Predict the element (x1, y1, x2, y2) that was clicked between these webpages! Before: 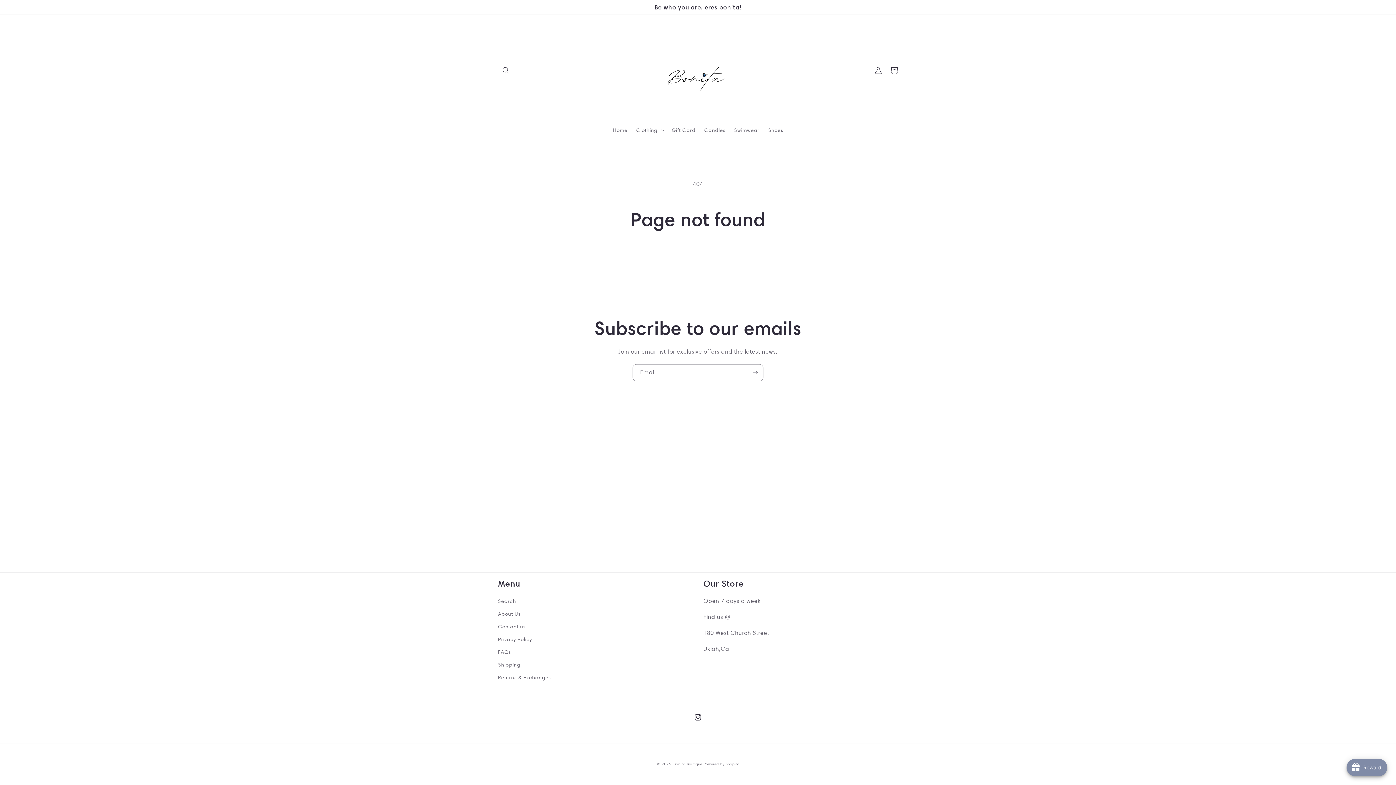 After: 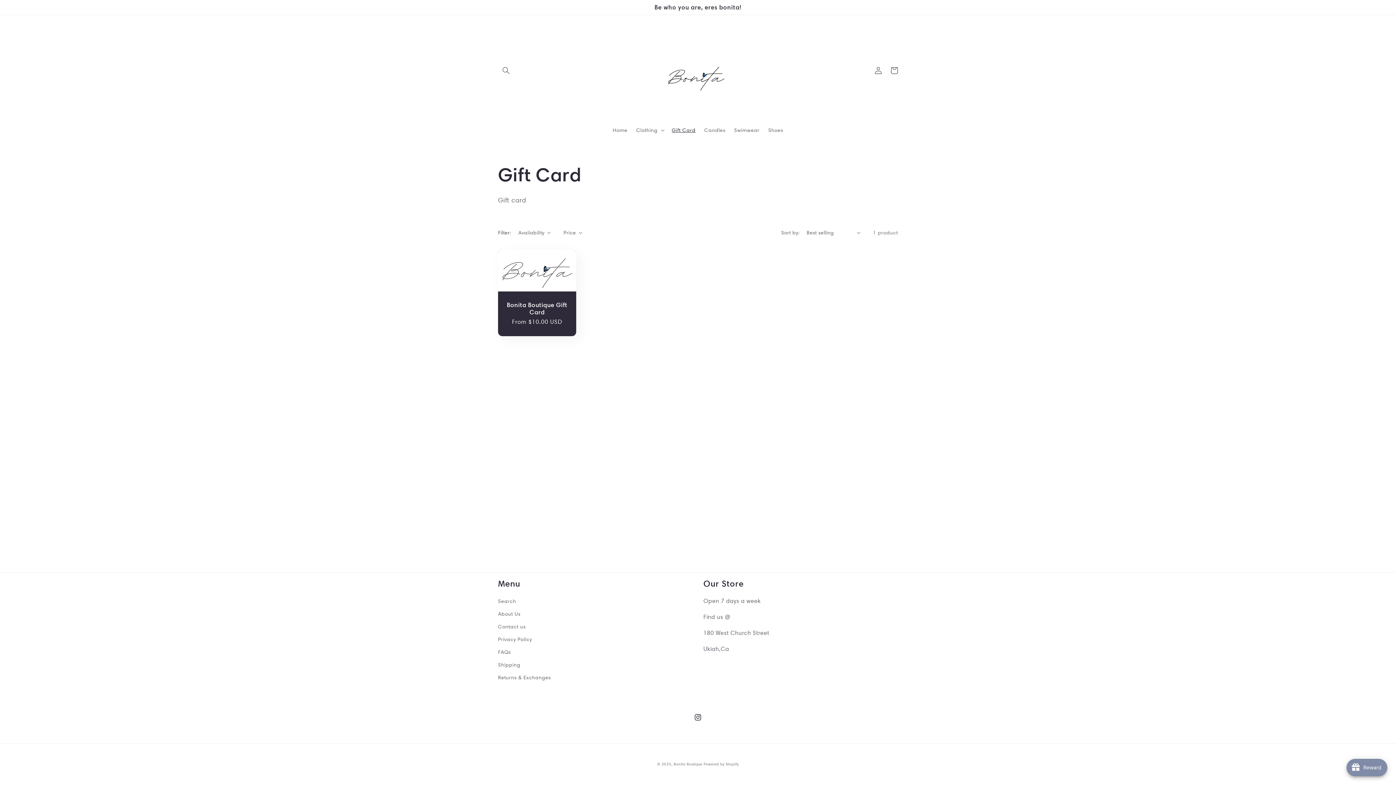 Action: bbox: (667, 122, 700, 137) label: Gift Card